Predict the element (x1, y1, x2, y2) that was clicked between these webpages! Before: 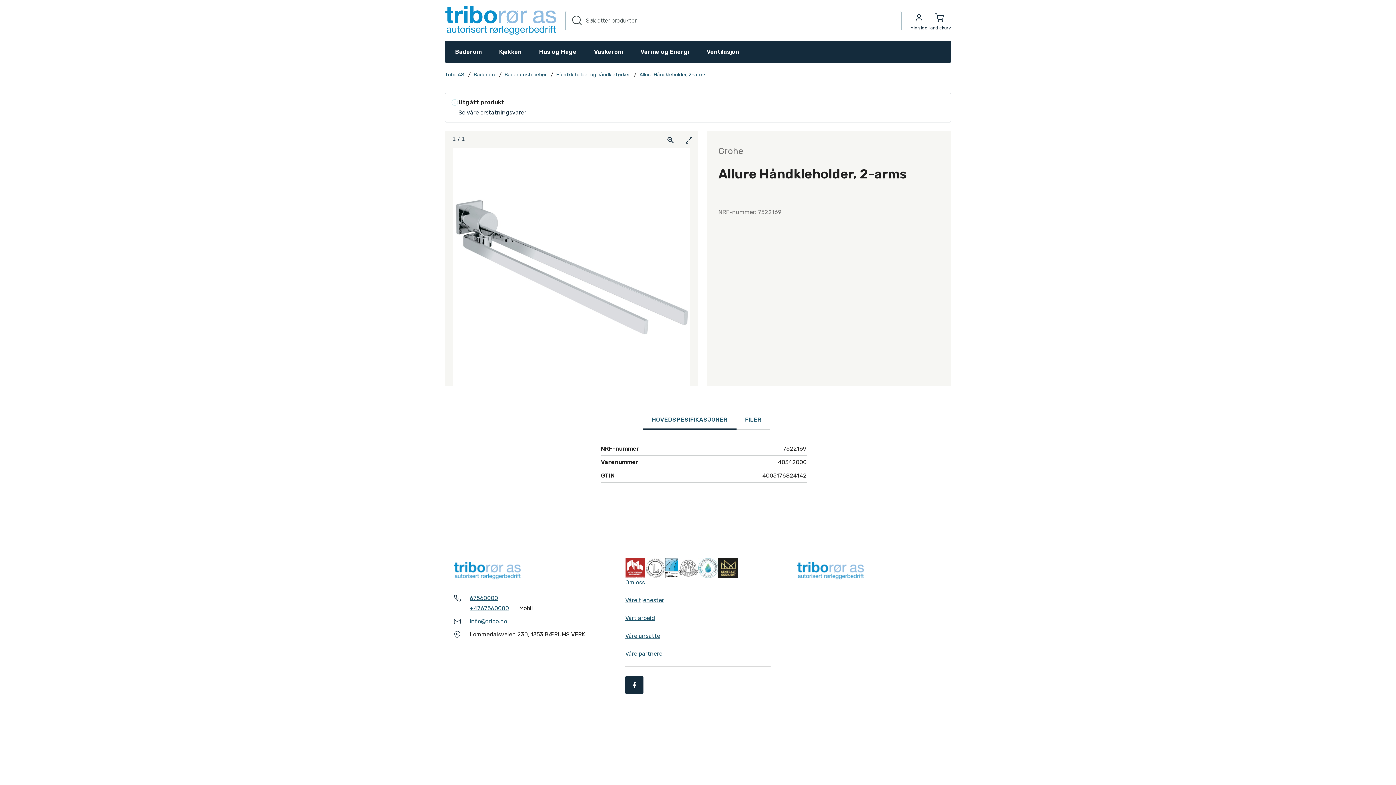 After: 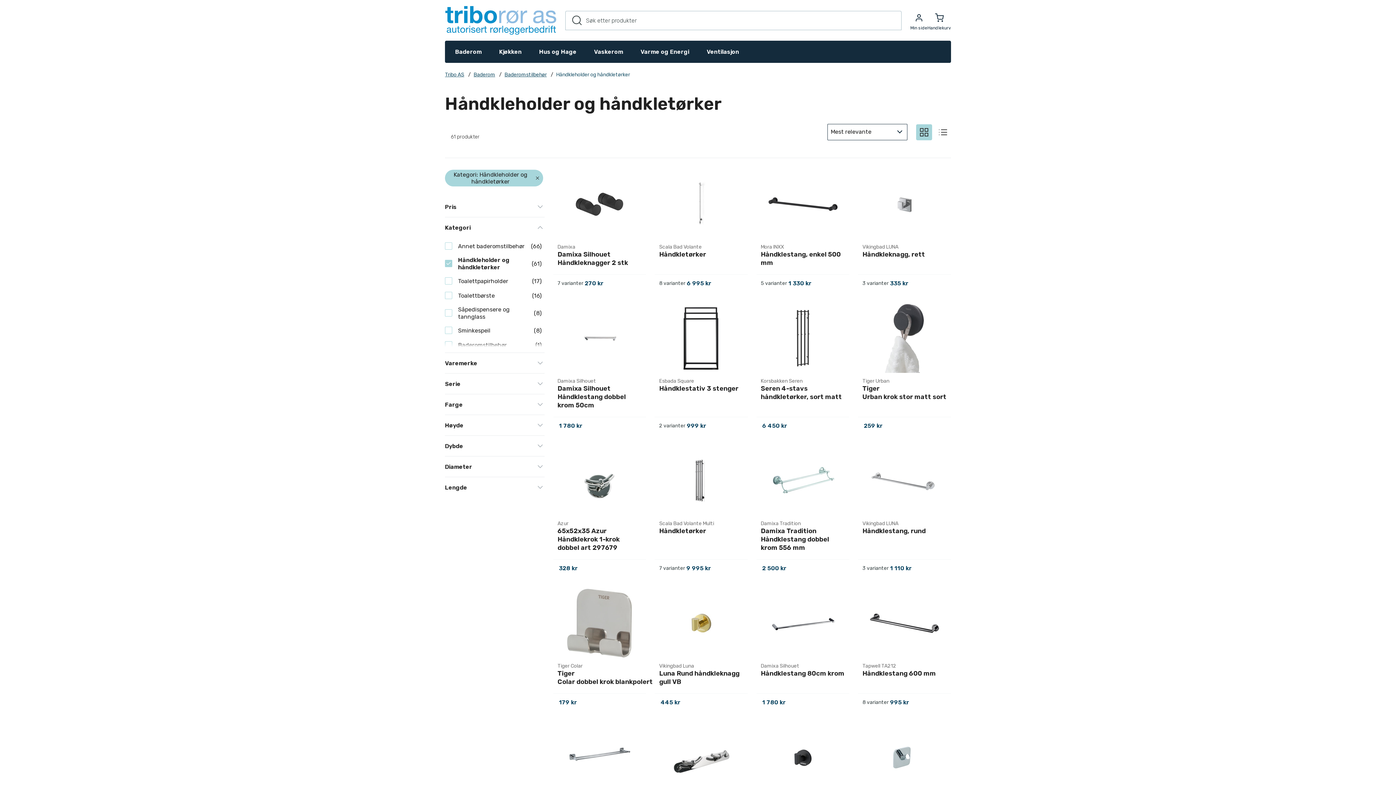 Action: bbox: (556, 71, 630, 77) label: Håndkleholder og håndkletørker